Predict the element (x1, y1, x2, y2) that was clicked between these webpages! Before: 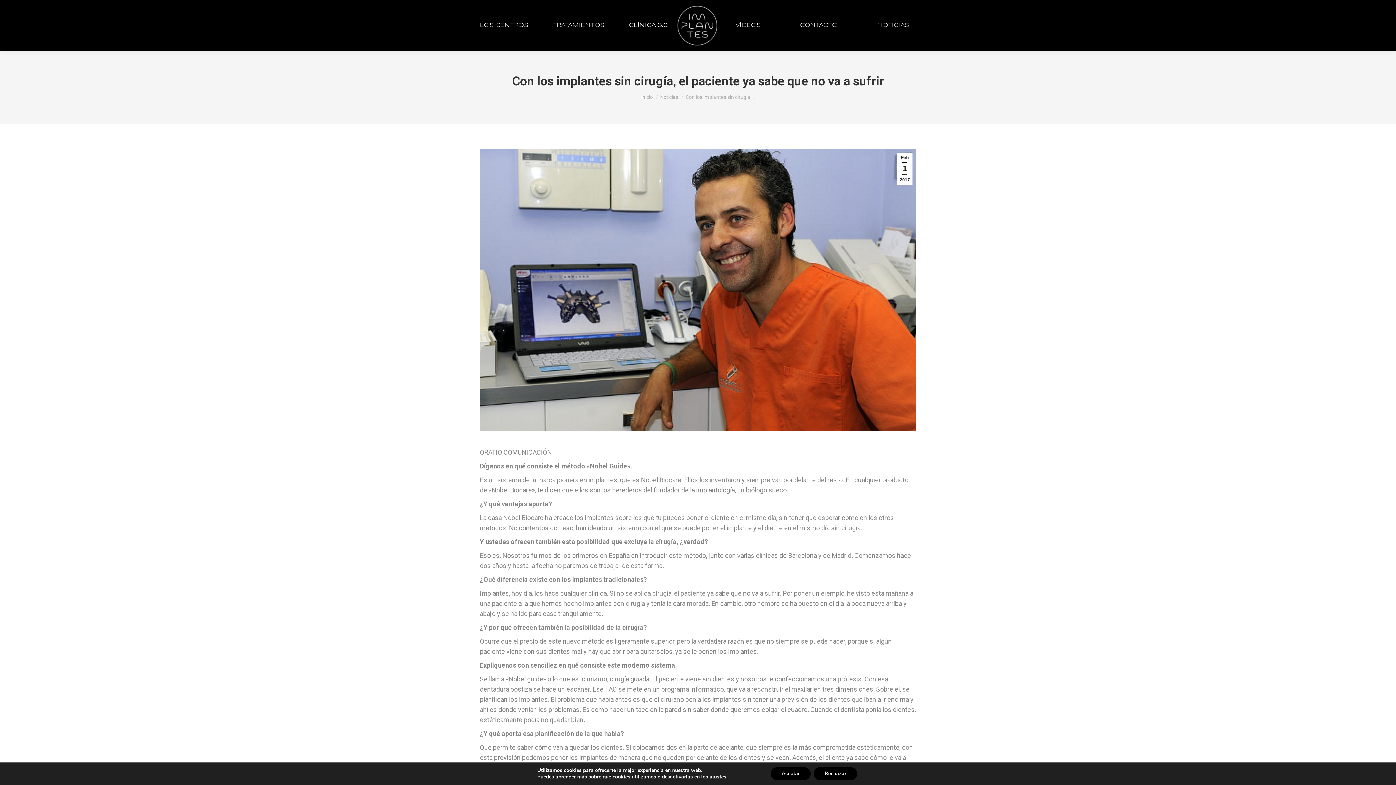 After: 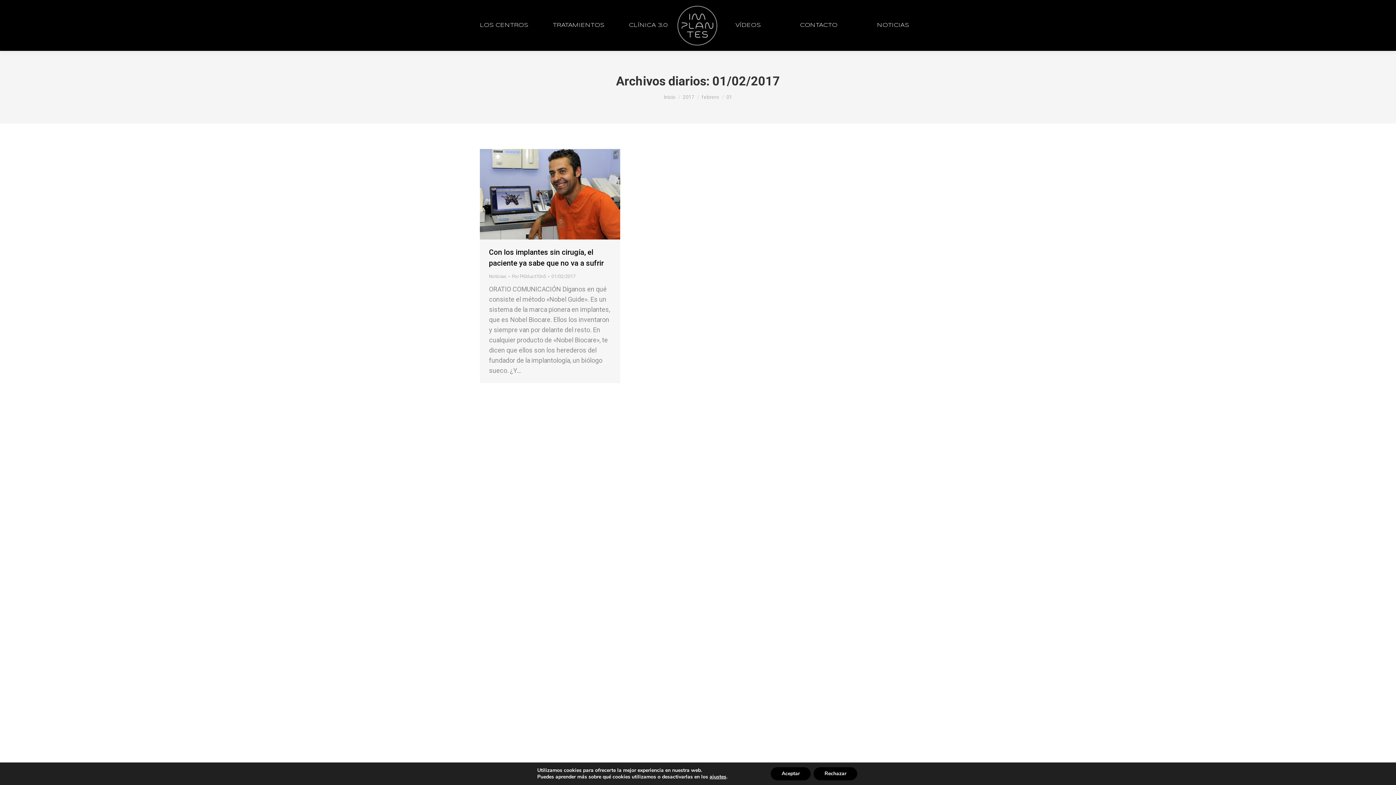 Action: label: Feb
1
2017 bbox: (897, 152, 912, 185)